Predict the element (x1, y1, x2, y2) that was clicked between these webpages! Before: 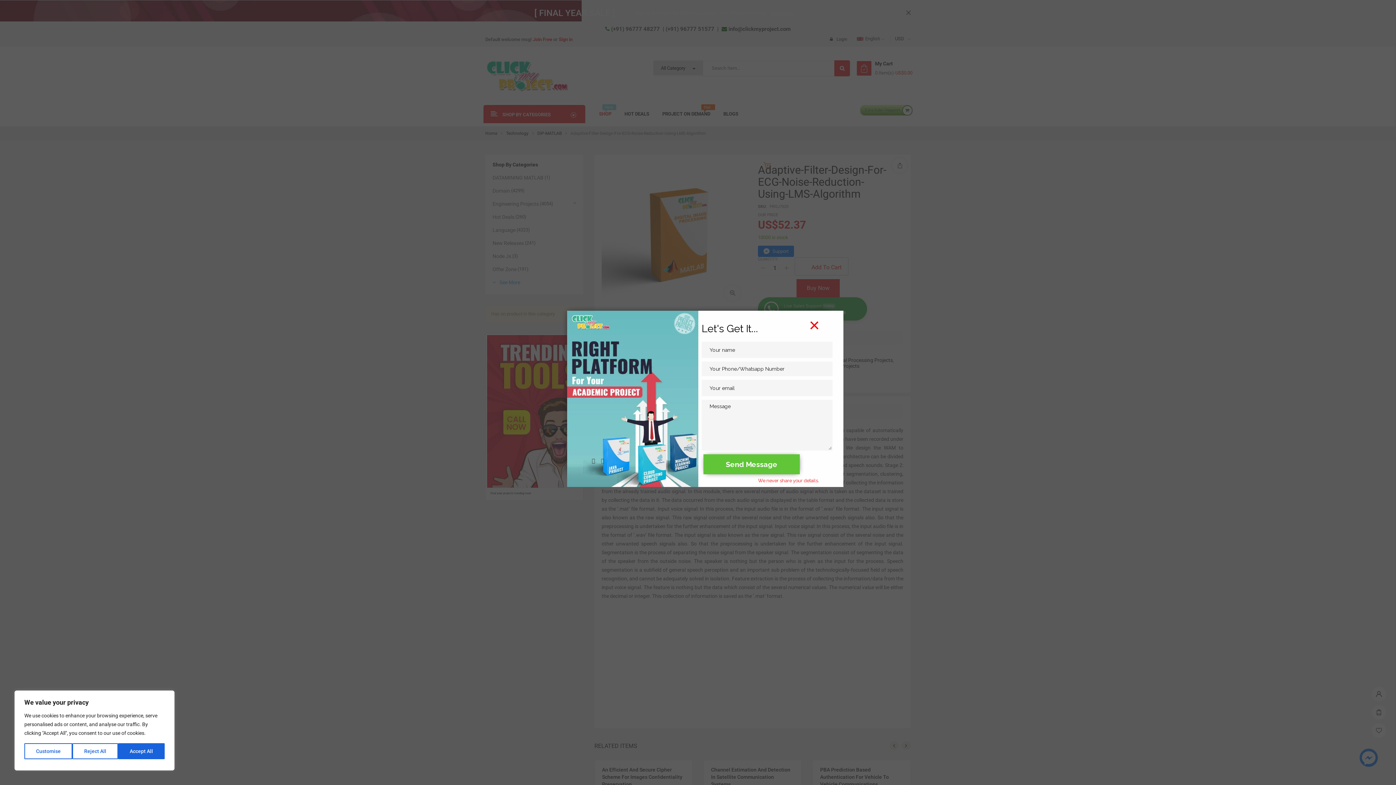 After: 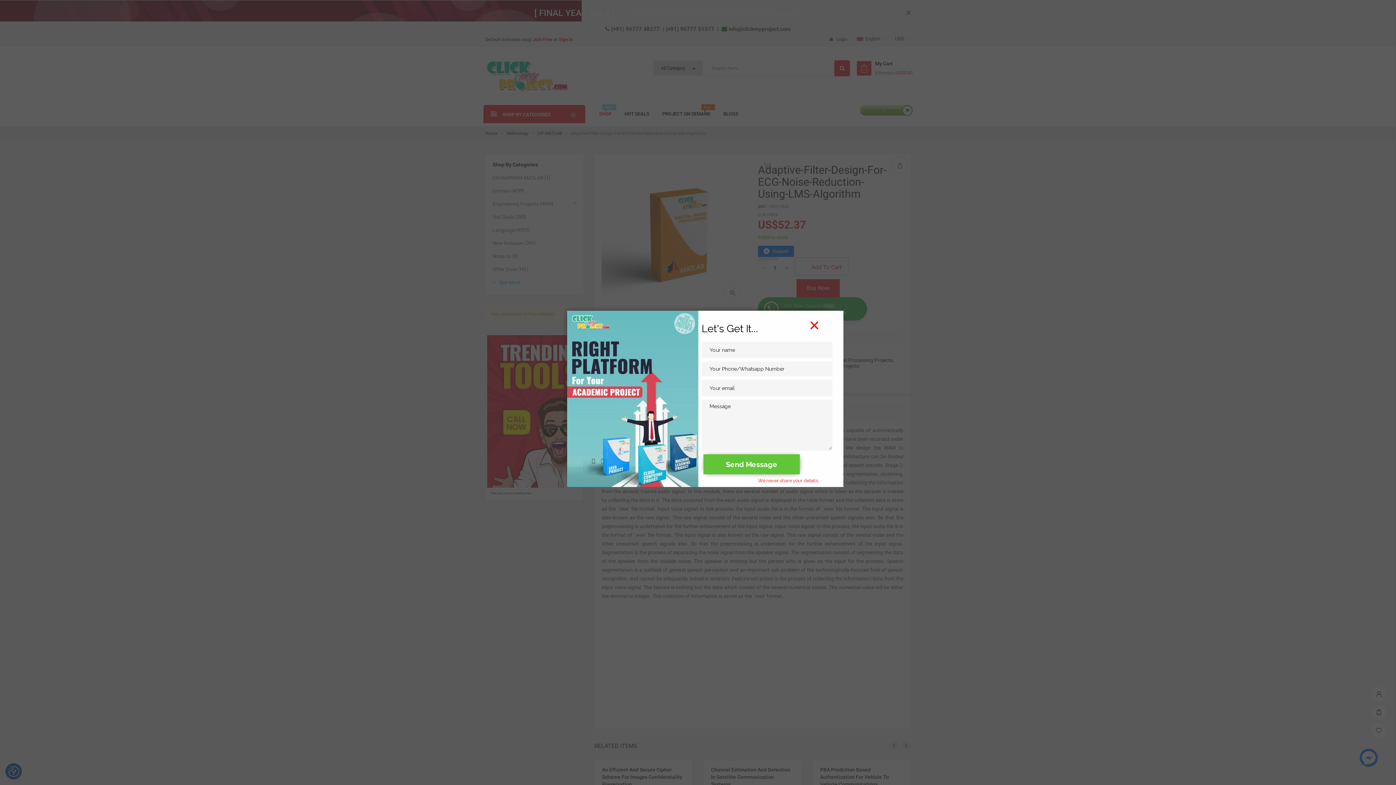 Action: label: Reject All bbox: (72, 743, 118, 759)